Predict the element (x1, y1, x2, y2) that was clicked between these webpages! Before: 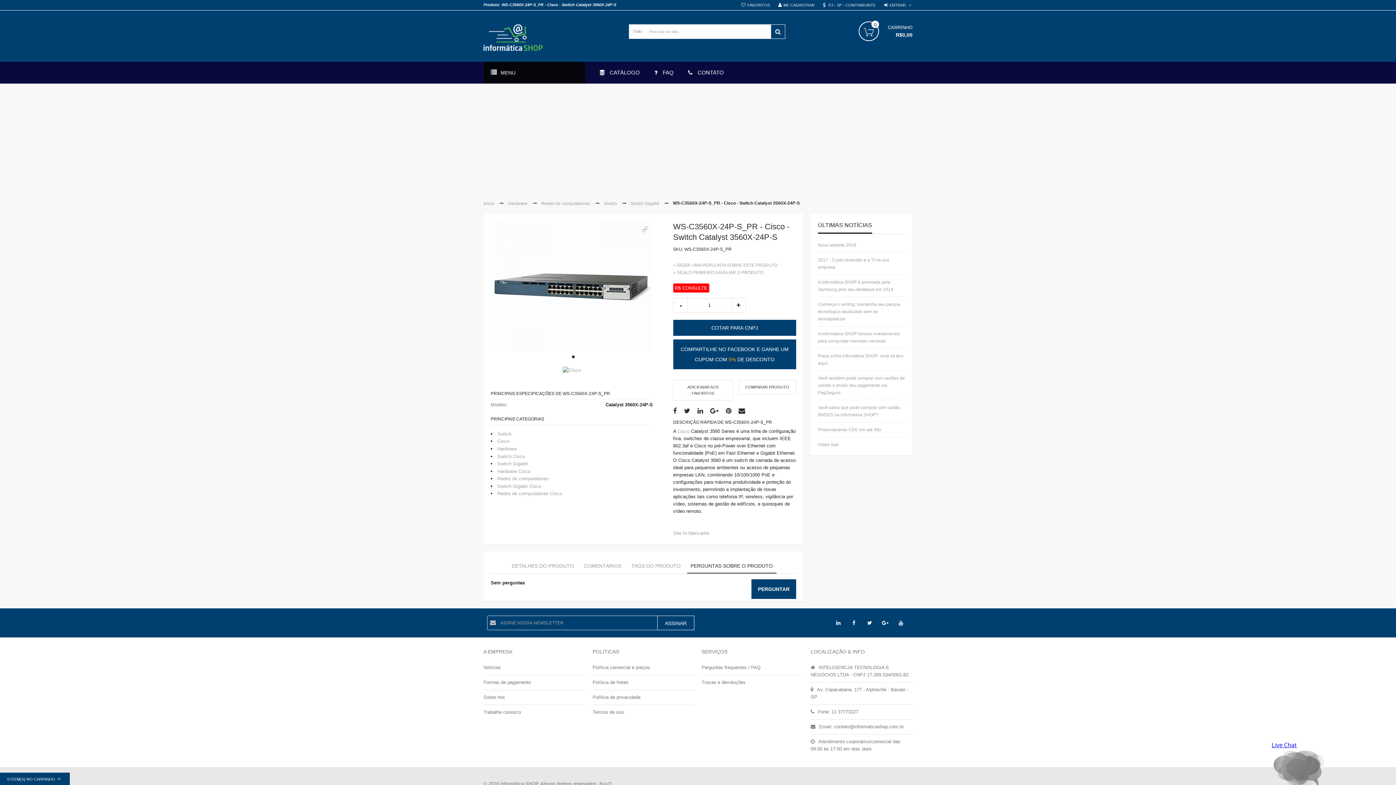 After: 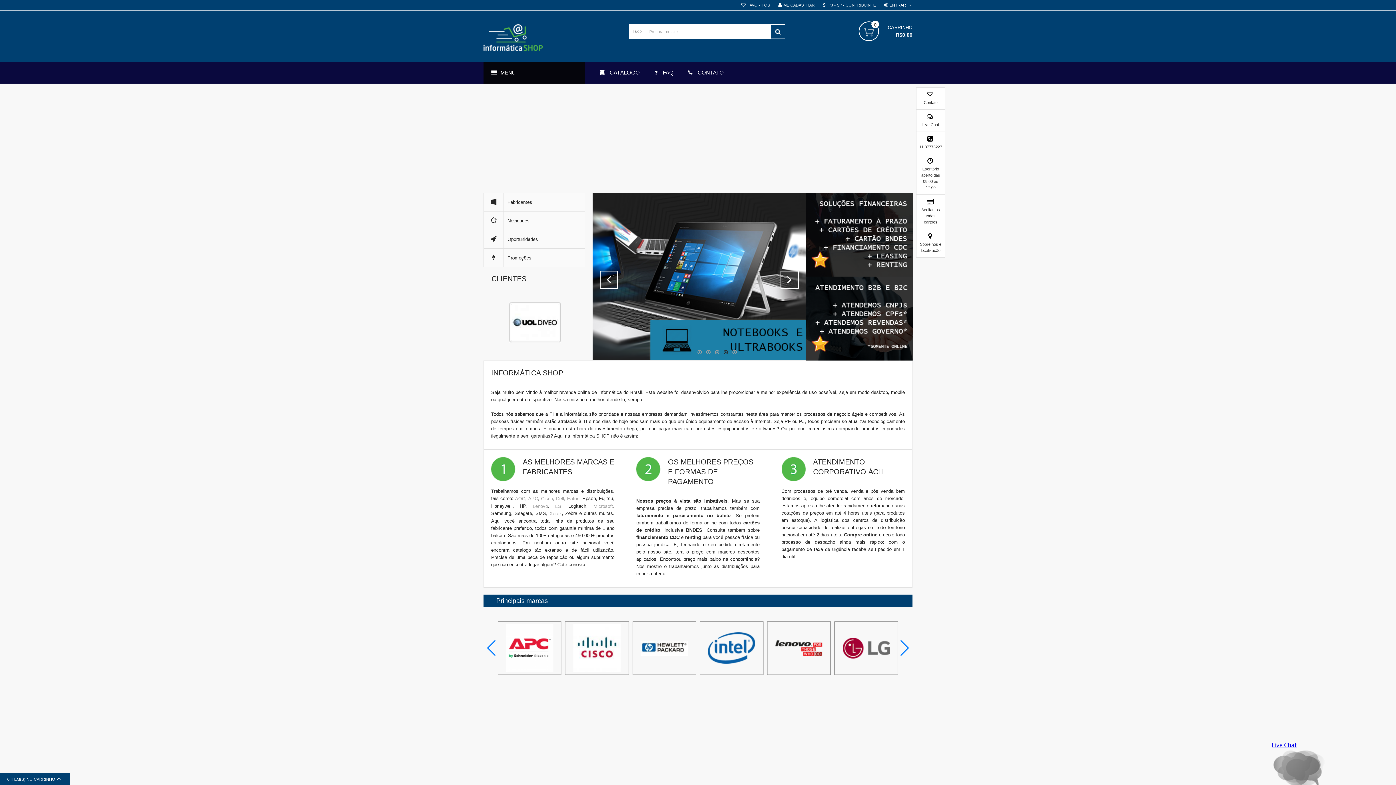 Action: label: Início bbox: (483, 201, 494, 206)